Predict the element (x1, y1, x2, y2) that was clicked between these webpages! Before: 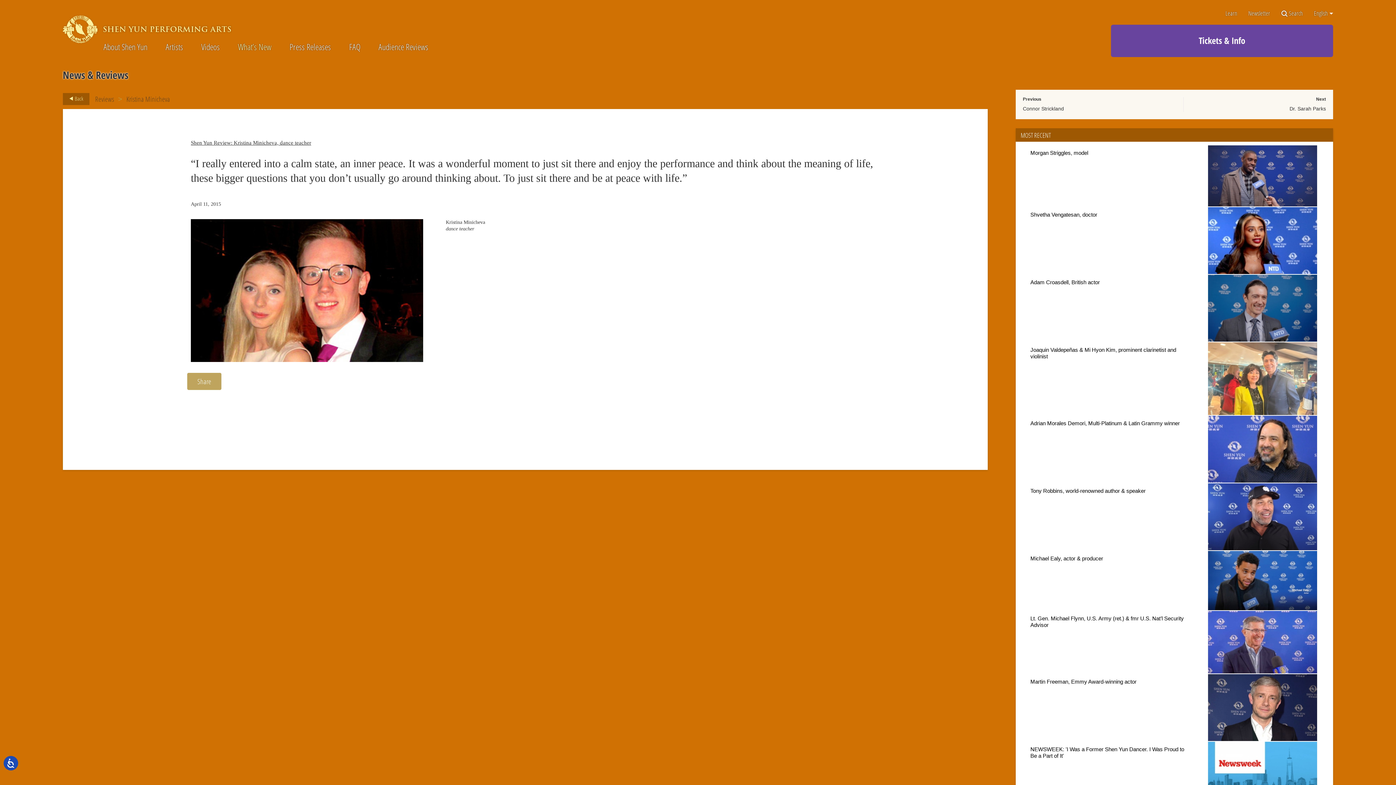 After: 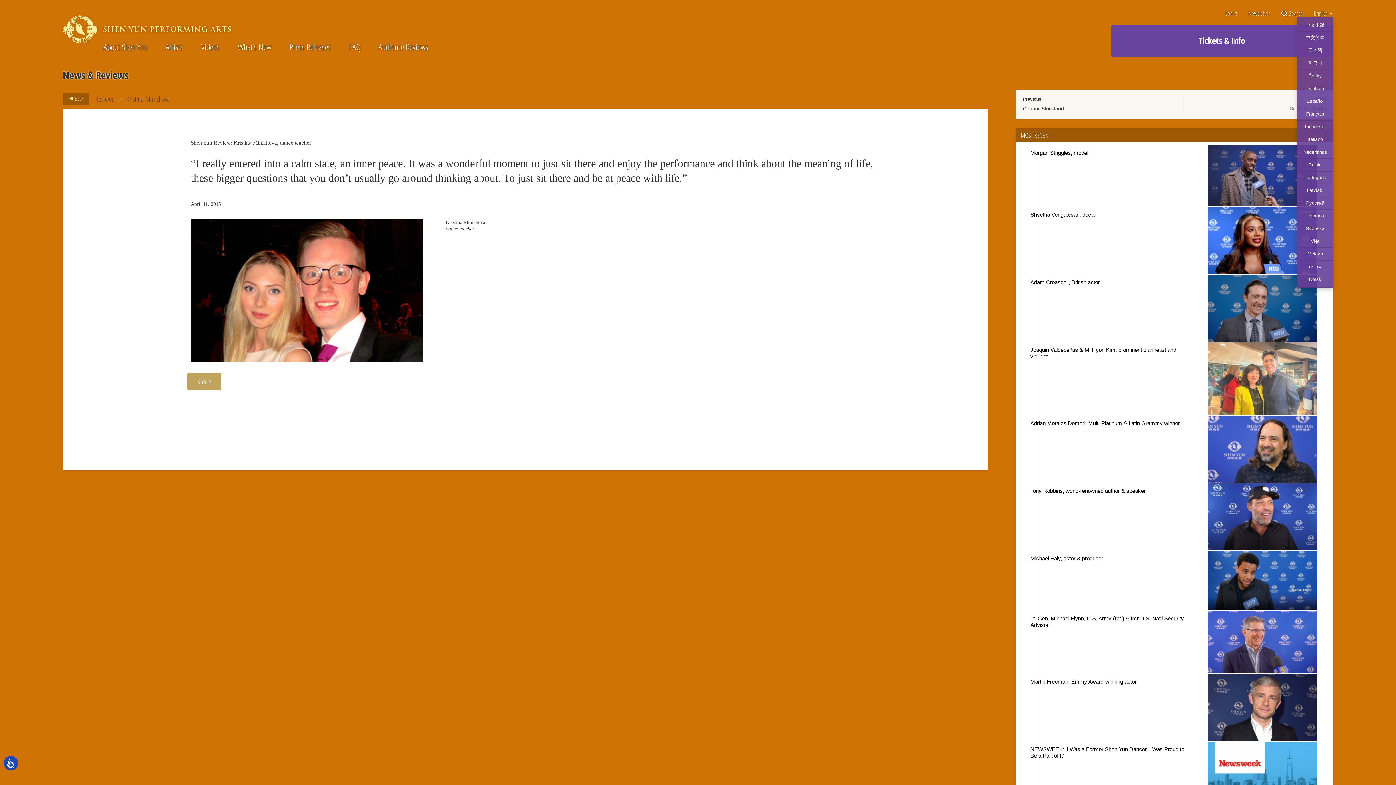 Action: label: English  bbox: (1314, 10, 1333, 16)